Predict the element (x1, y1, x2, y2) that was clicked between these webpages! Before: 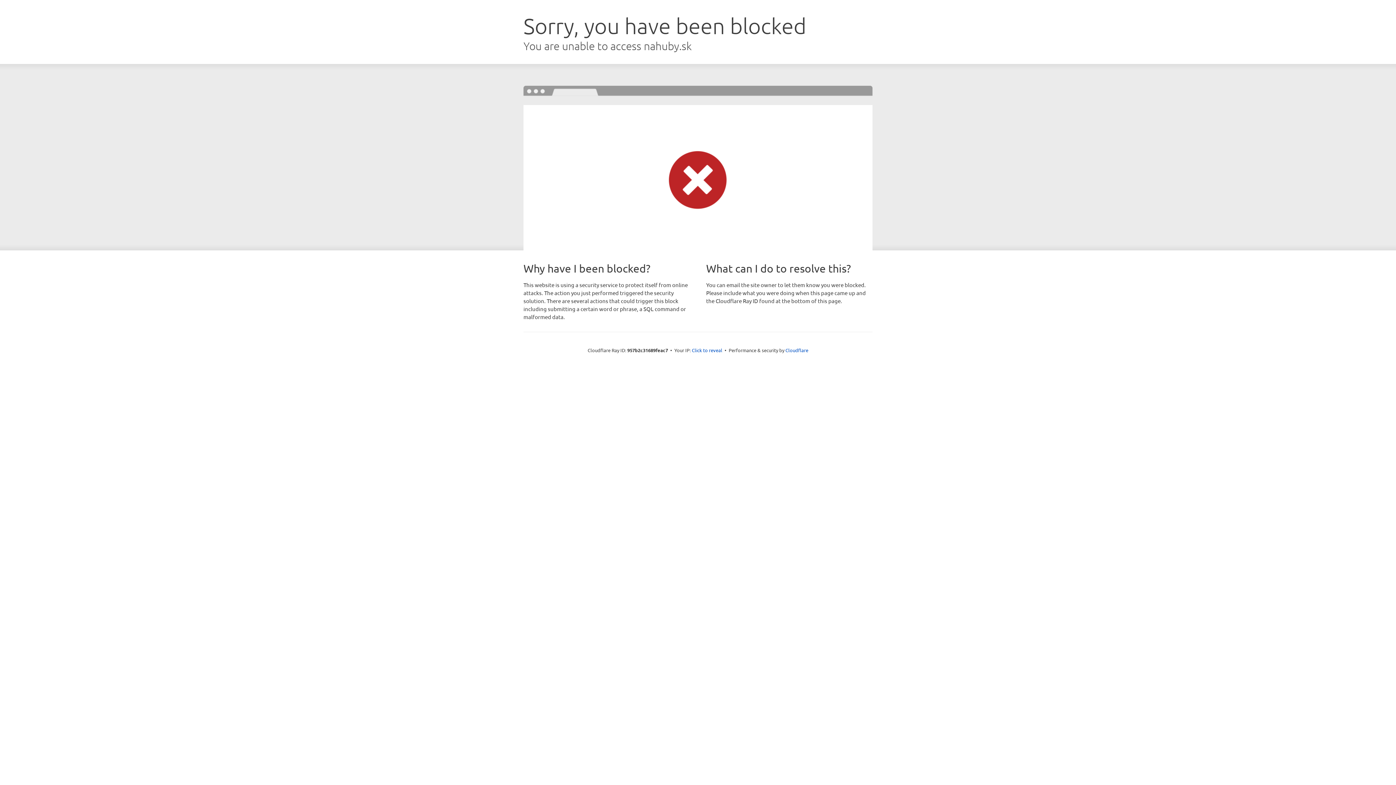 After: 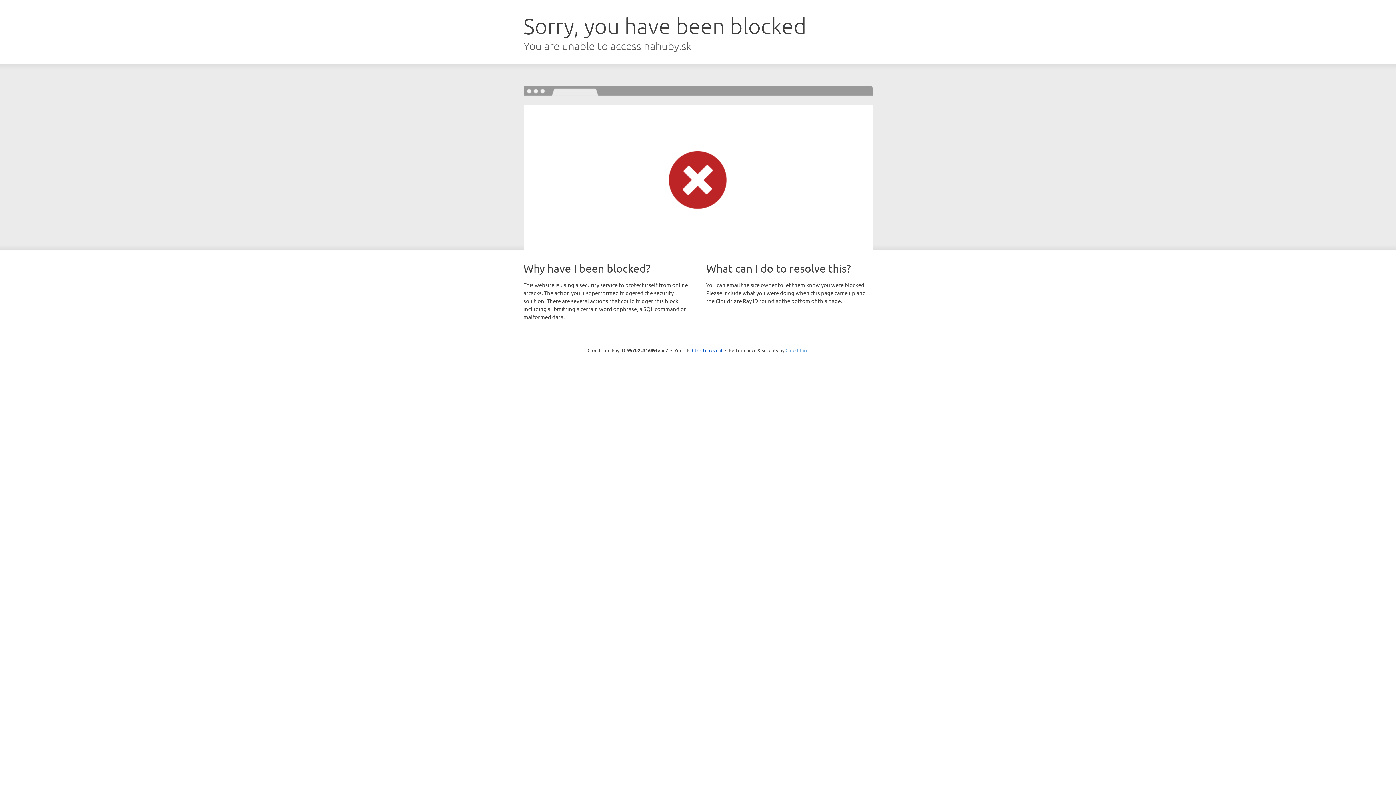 Action: label: Cloudflare bbox: (785, 347, 808, 353)